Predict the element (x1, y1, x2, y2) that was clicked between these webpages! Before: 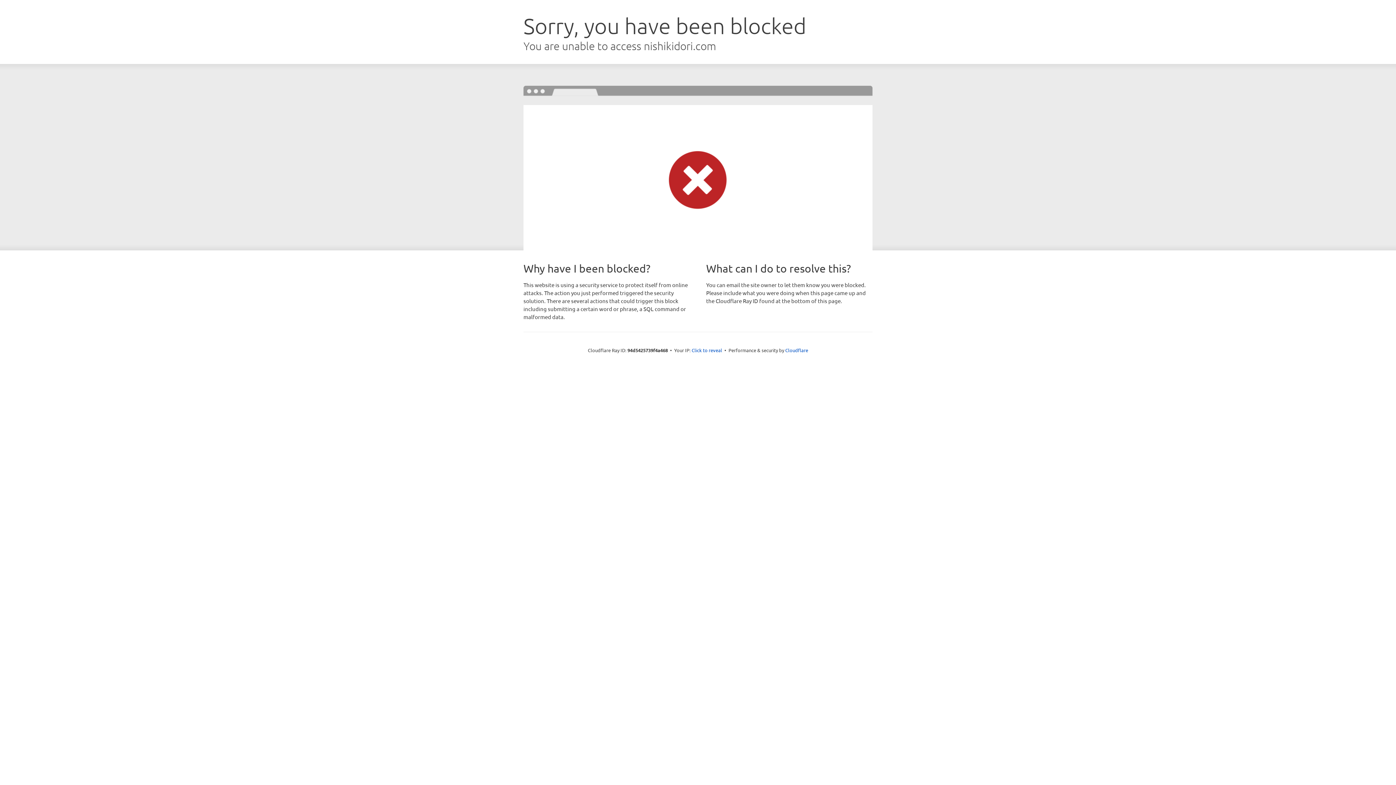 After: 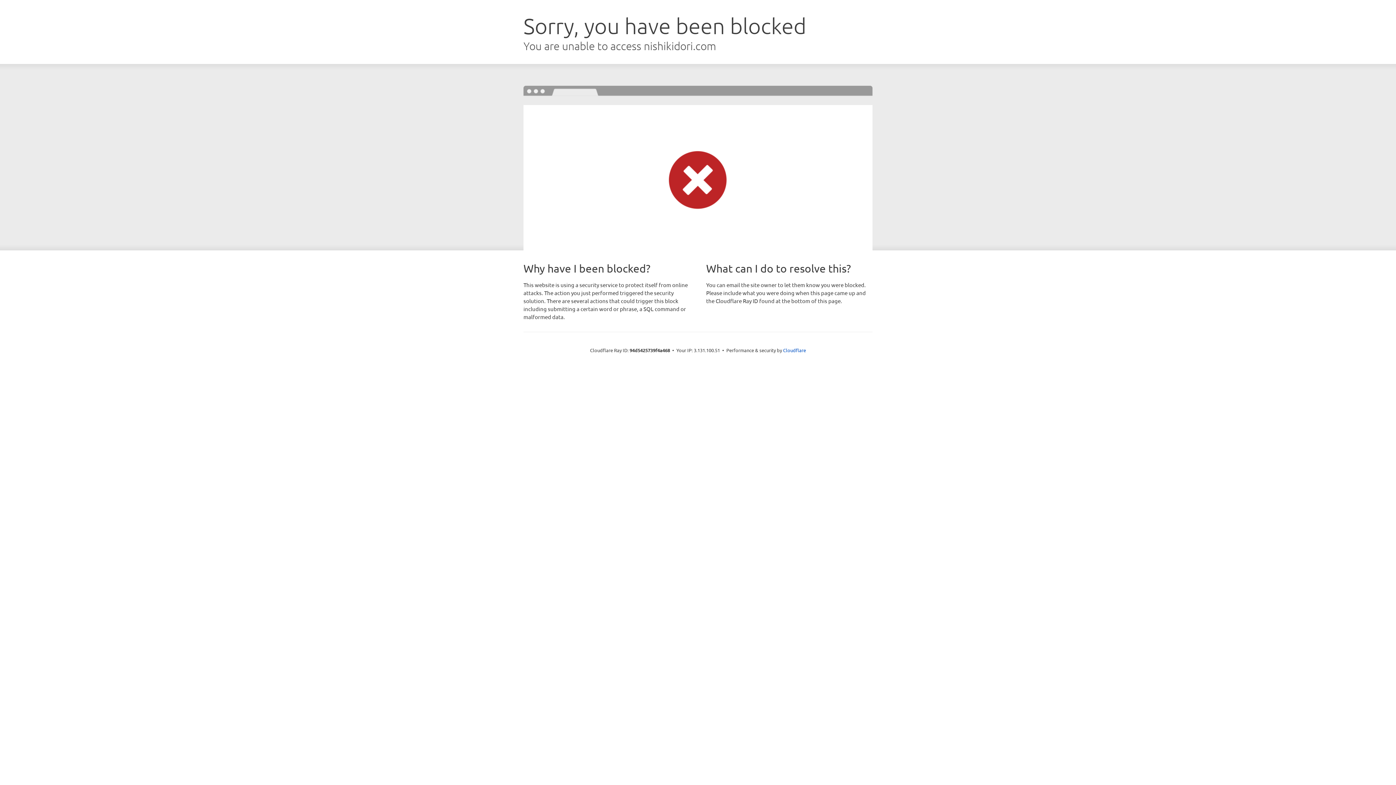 Action: label: Click to reveal bbox: (691, 346, 722, 353)